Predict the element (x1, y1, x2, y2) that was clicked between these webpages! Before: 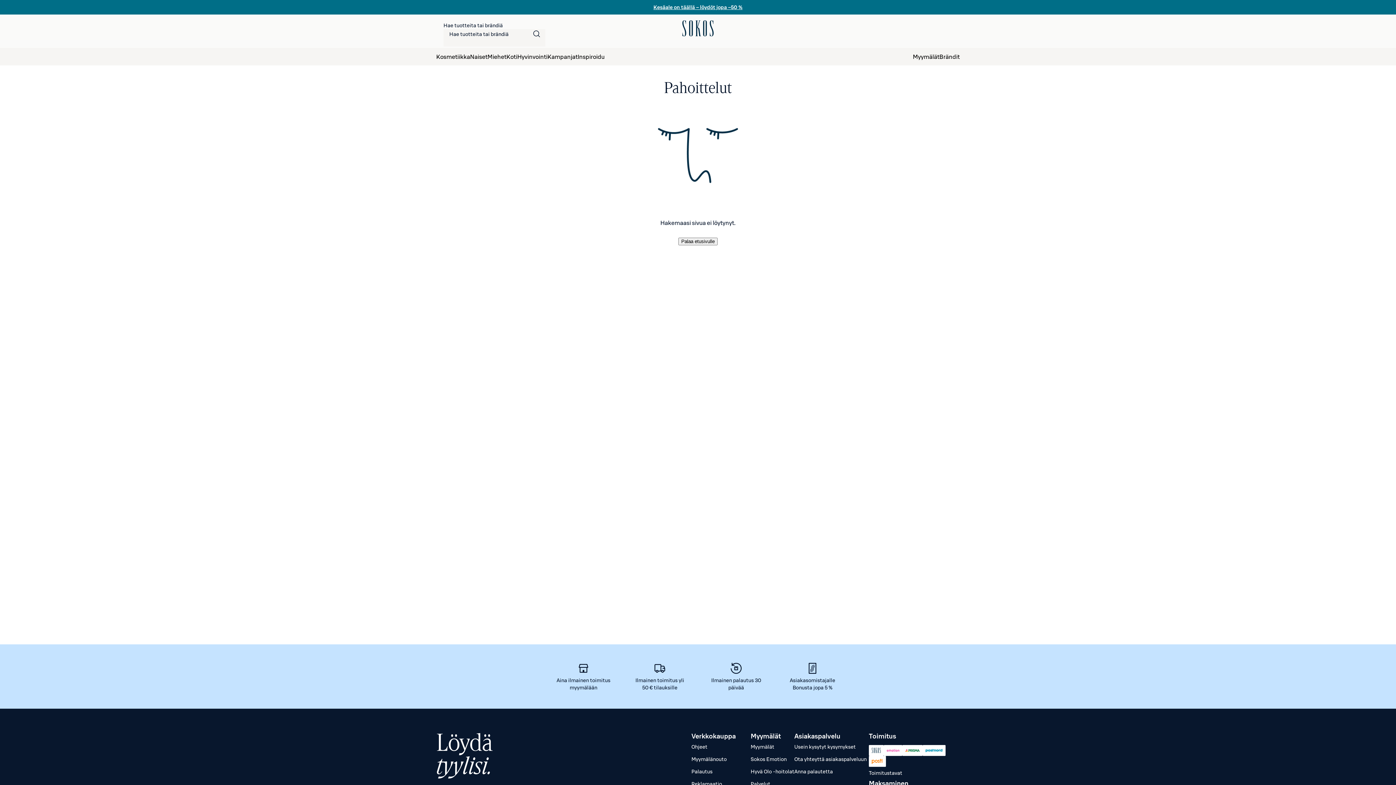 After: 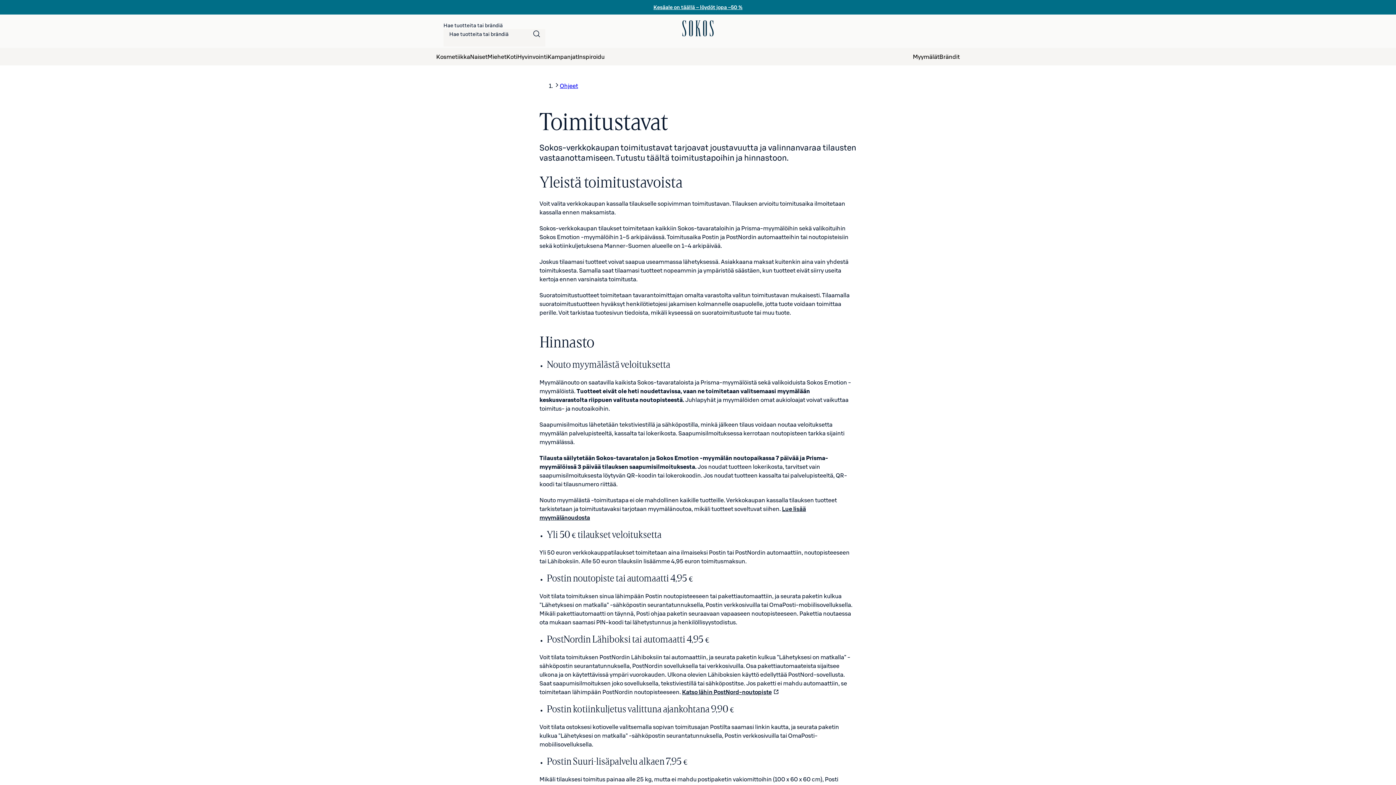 Action: label: Toimitustavat bbox: (869, 767, 960, 779)